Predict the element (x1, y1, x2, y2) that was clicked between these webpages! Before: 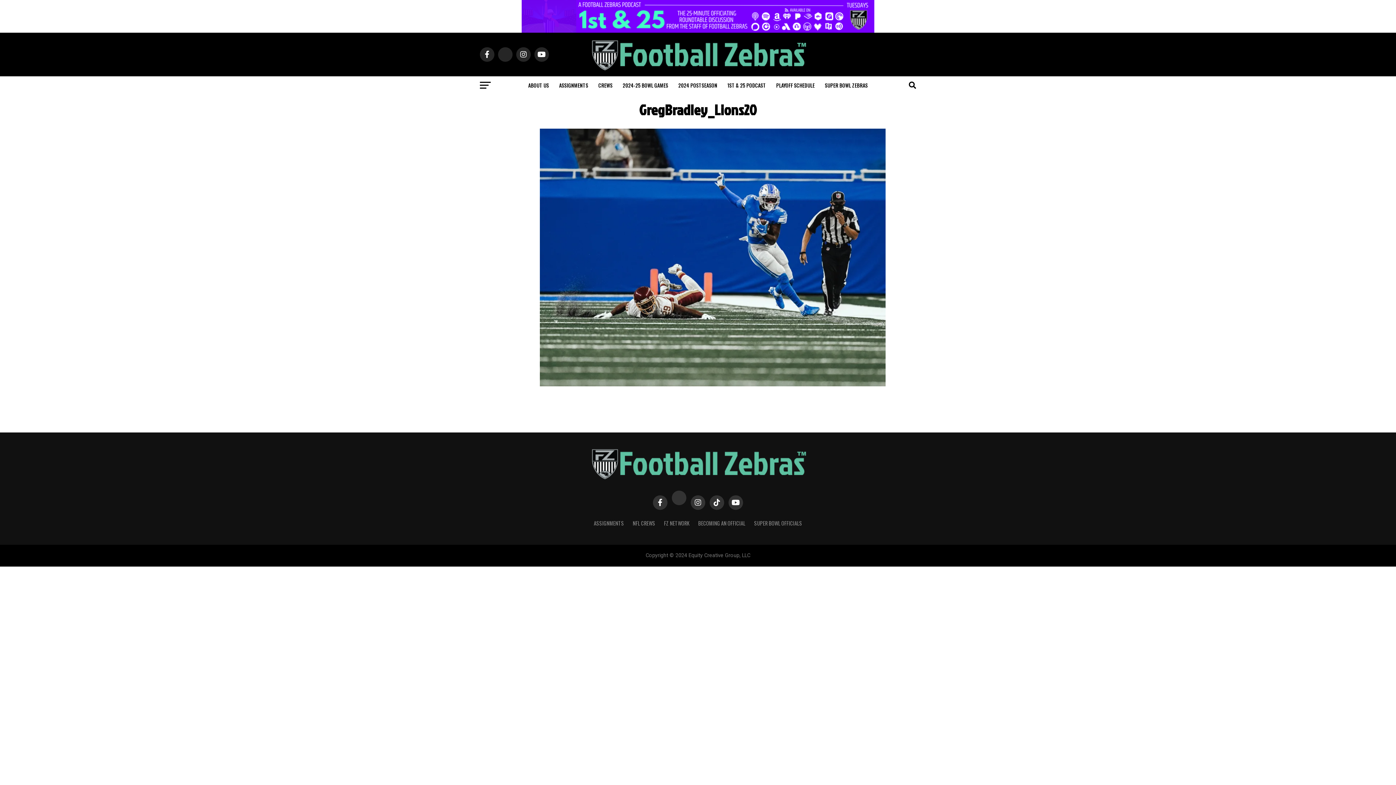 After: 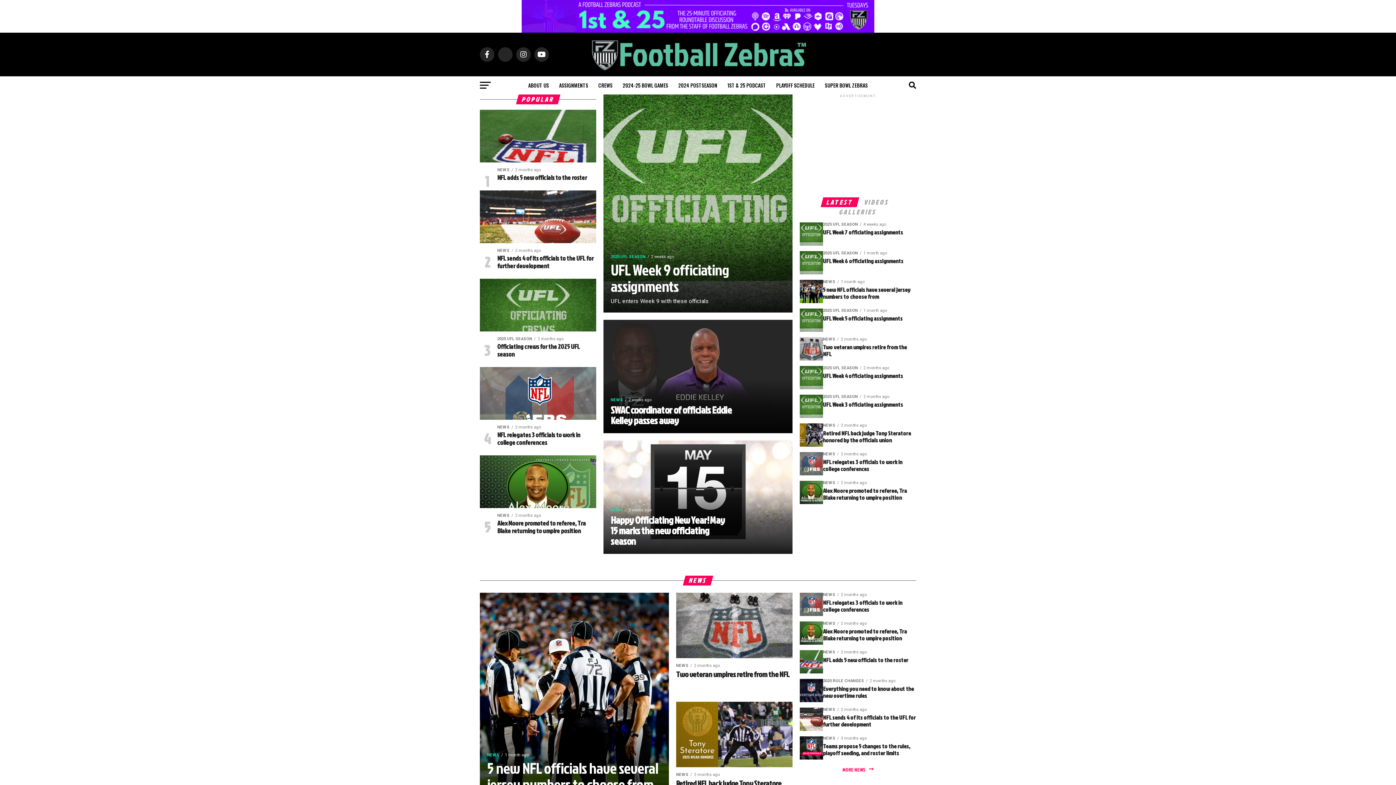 Action: bbox: (589, 65, 807, 72)